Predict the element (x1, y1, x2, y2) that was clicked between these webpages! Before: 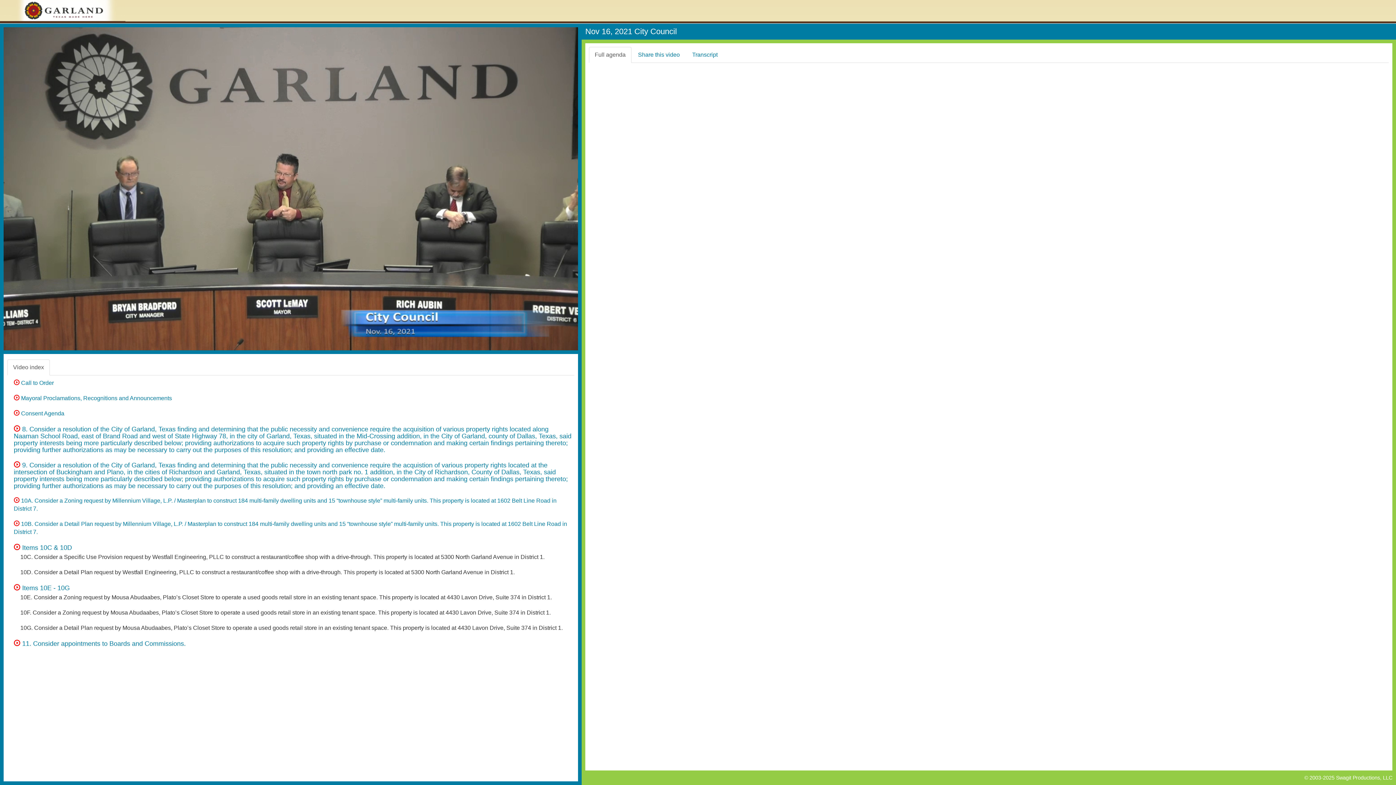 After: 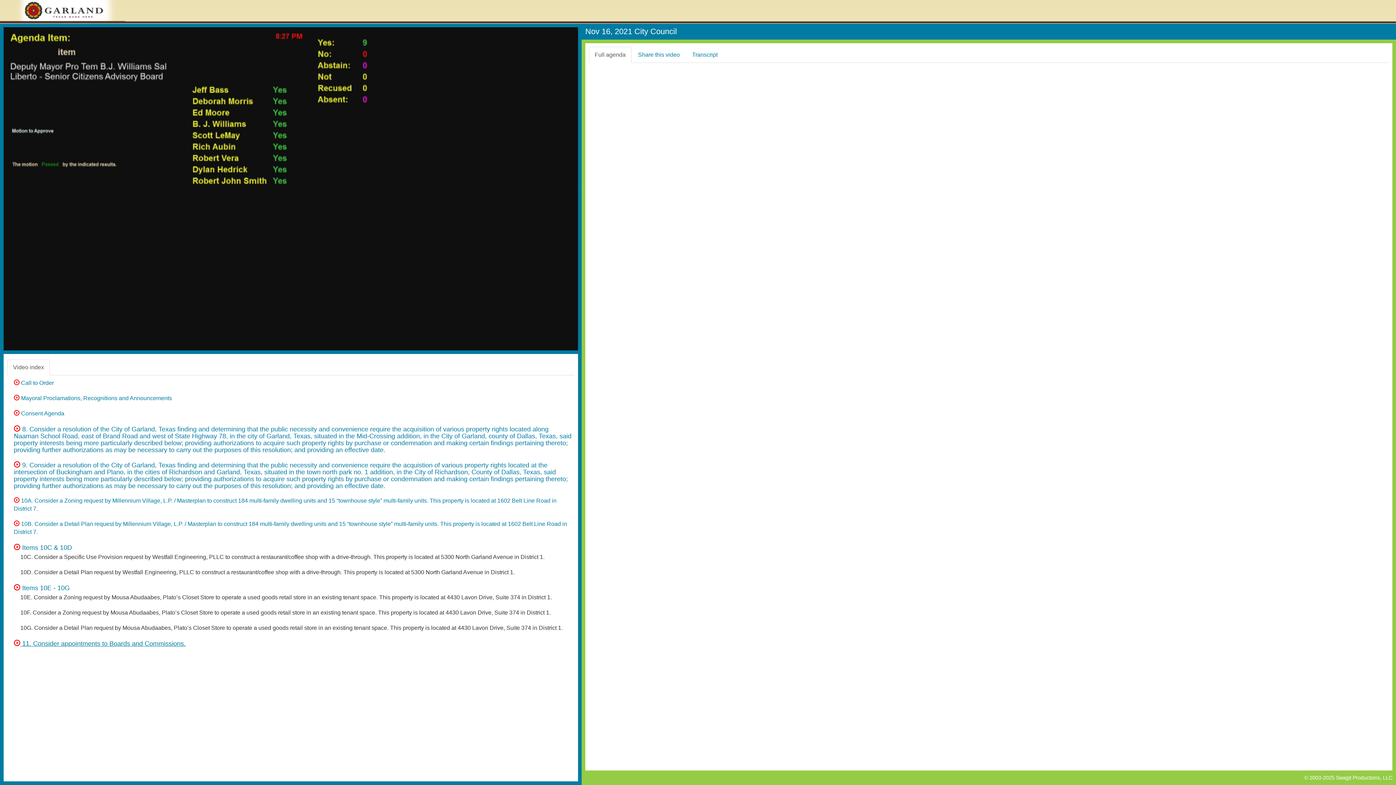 Action: bbox: (13, 640, 185, 647) label:  11. Consider appointments to Boards and Commissions.